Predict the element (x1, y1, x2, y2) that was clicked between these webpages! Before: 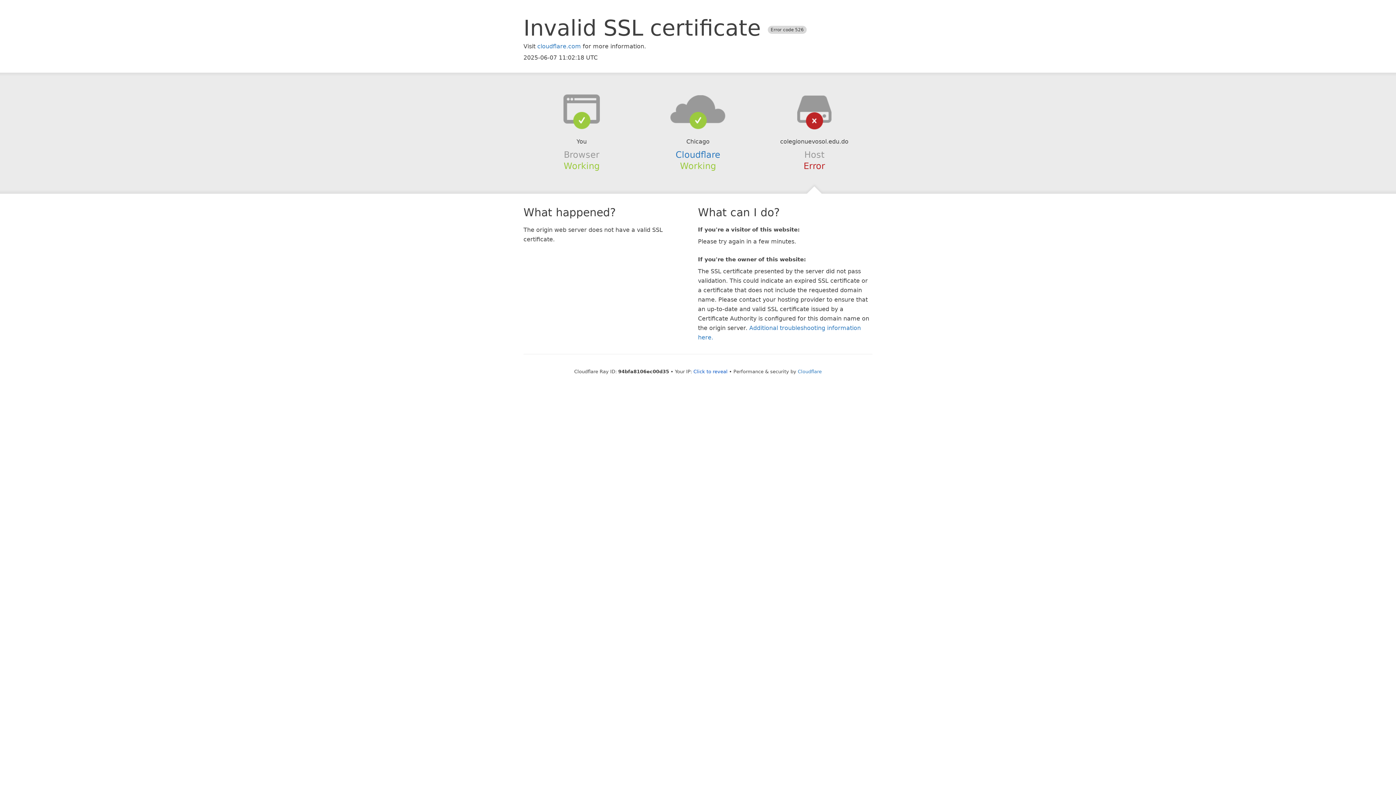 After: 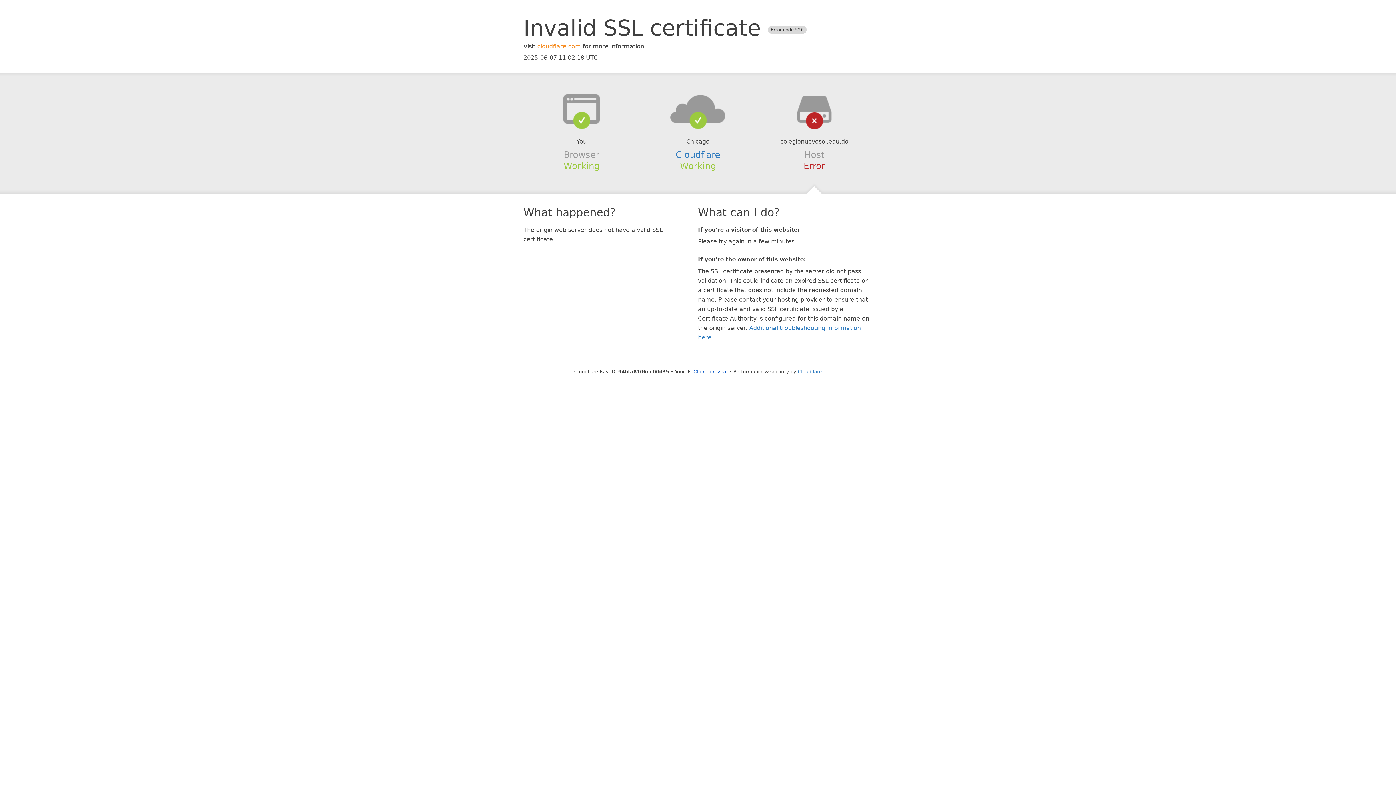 Action: label: cloudflare.com bbox: (537, 42, 581, 49)